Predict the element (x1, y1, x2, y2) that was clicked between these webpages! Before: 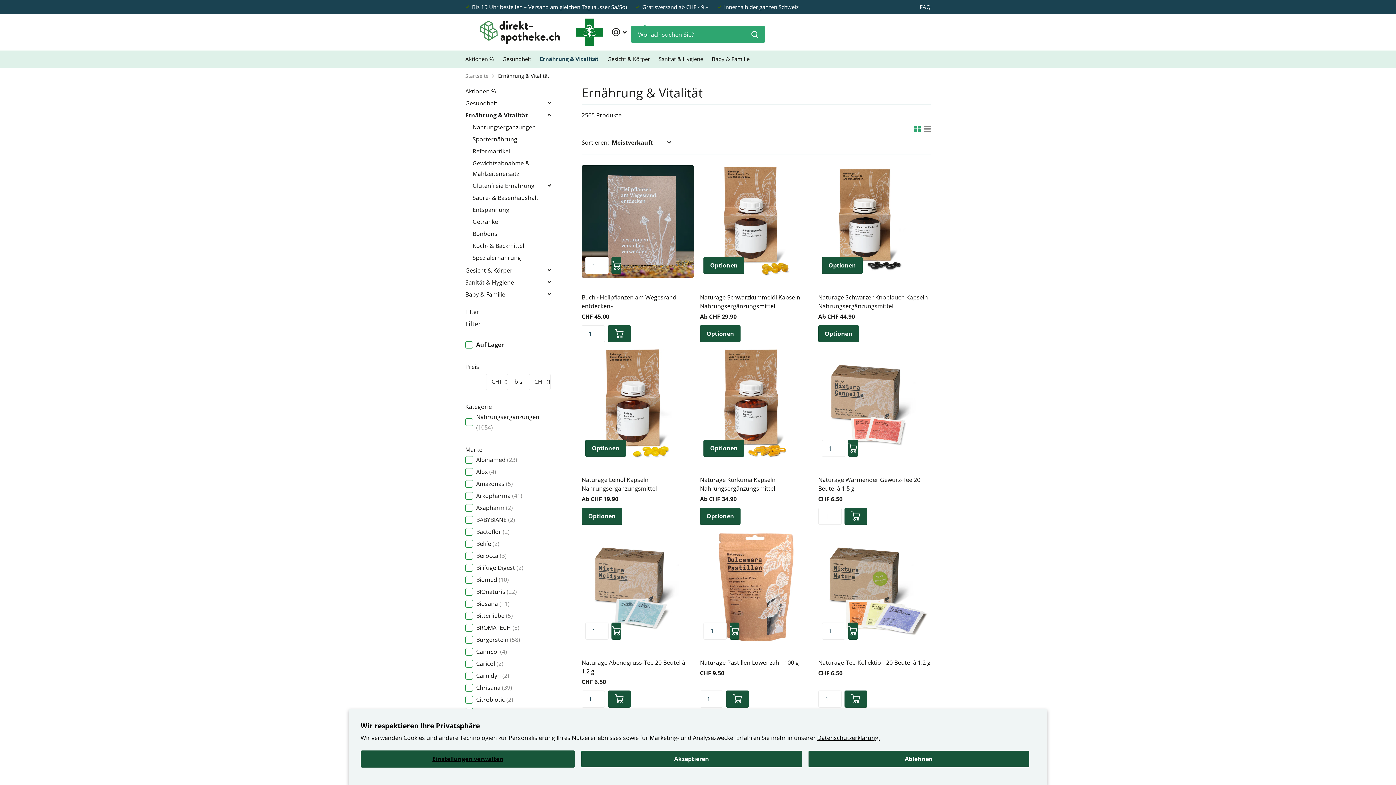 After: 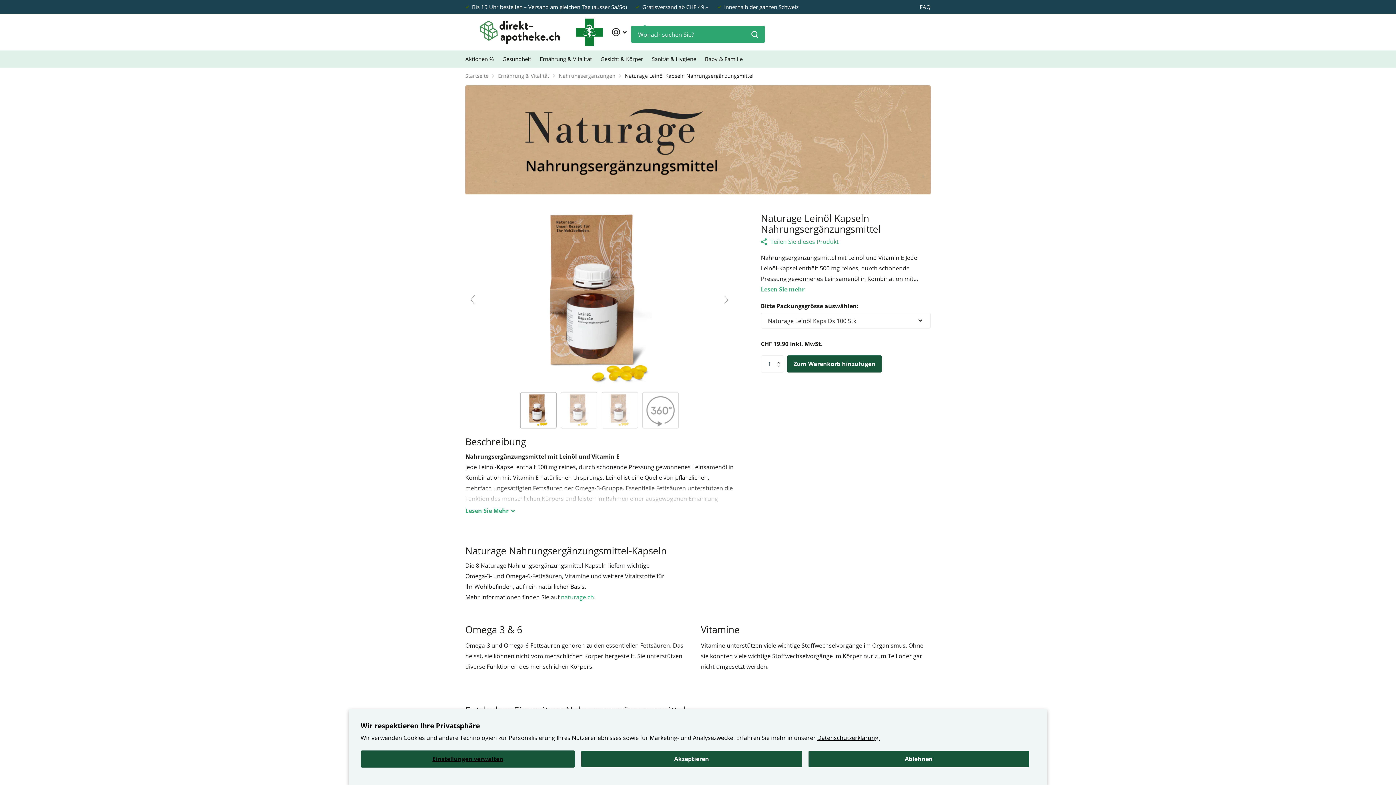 Action: label: Optionen bbox: (581, 508, 622, 525)